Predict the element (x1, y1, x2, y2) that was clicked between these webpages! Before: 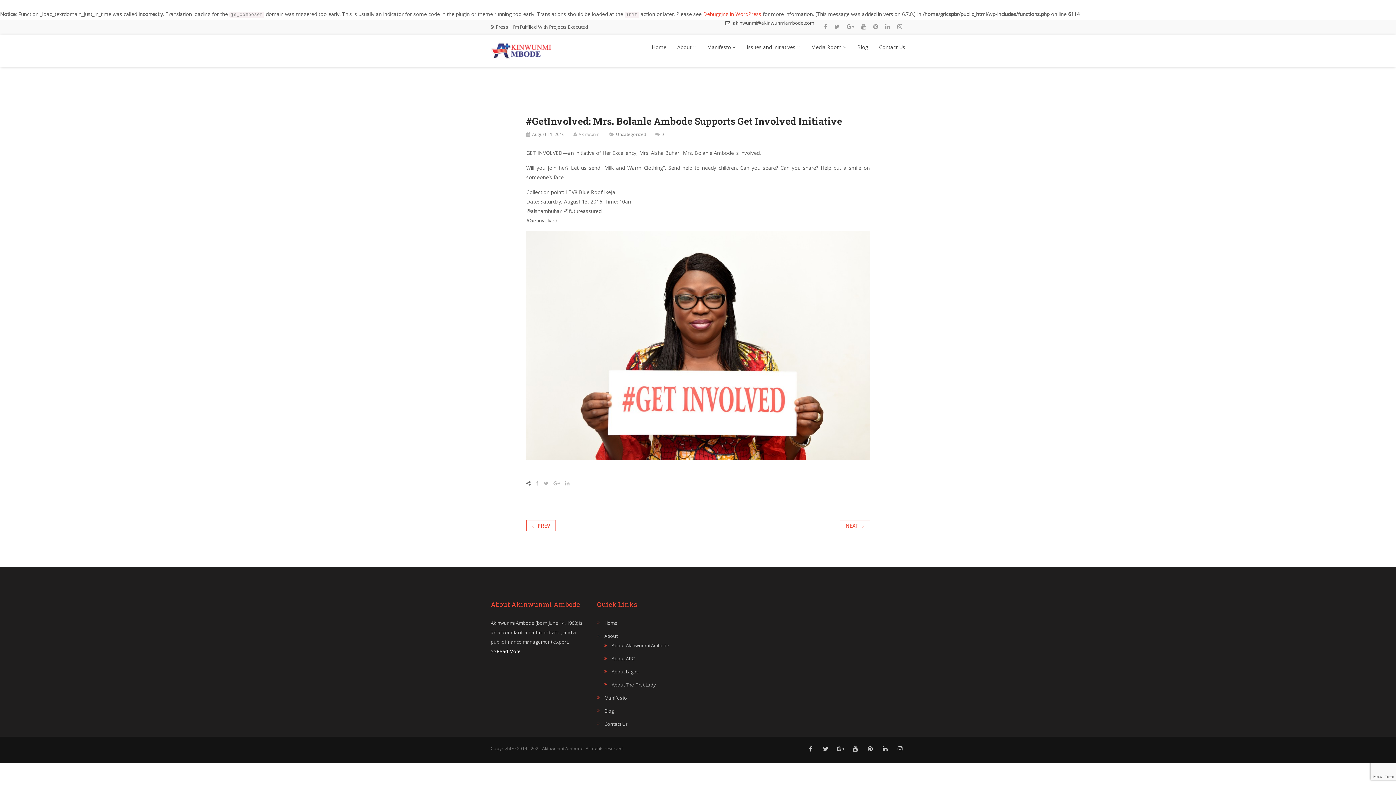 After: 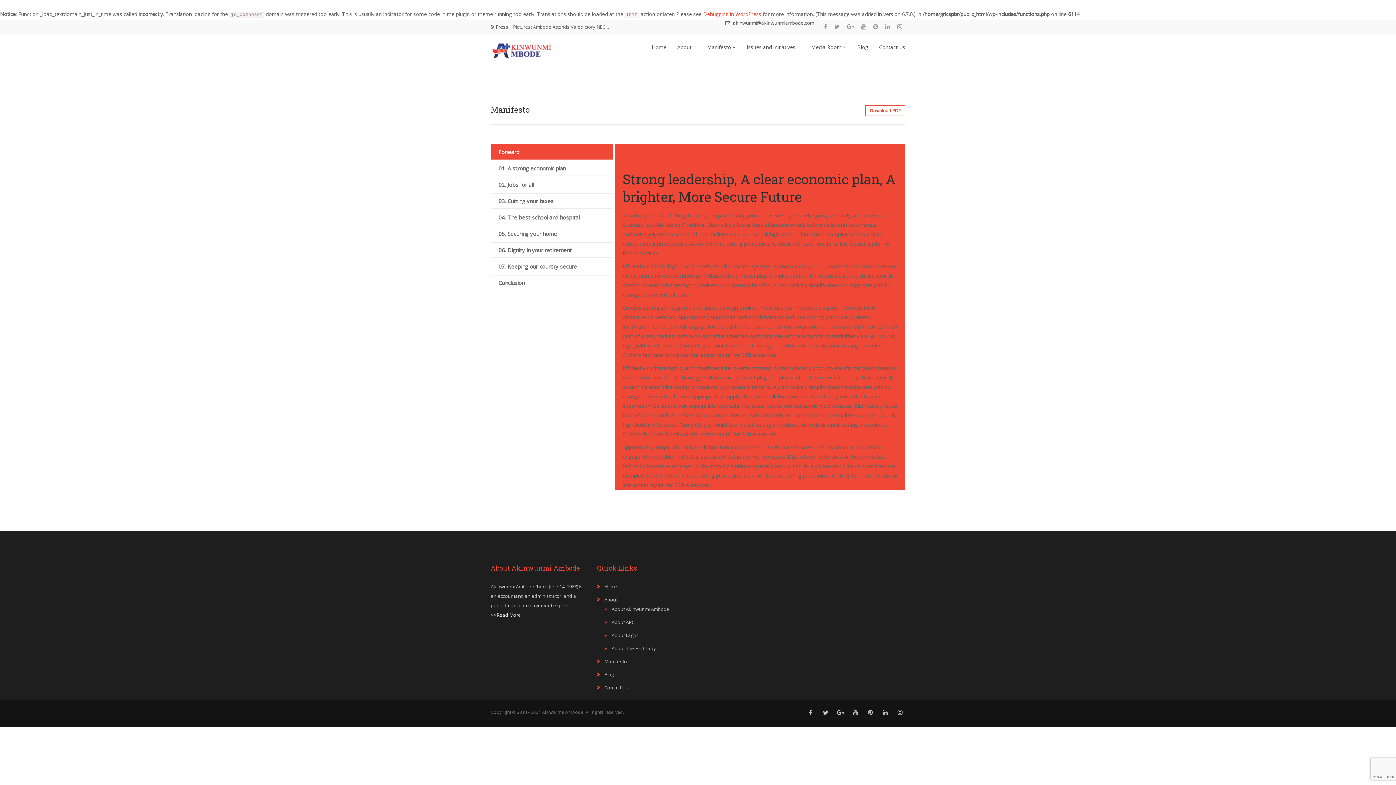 Action: bbox: (597, 693, 627, 702) label: Manifesto